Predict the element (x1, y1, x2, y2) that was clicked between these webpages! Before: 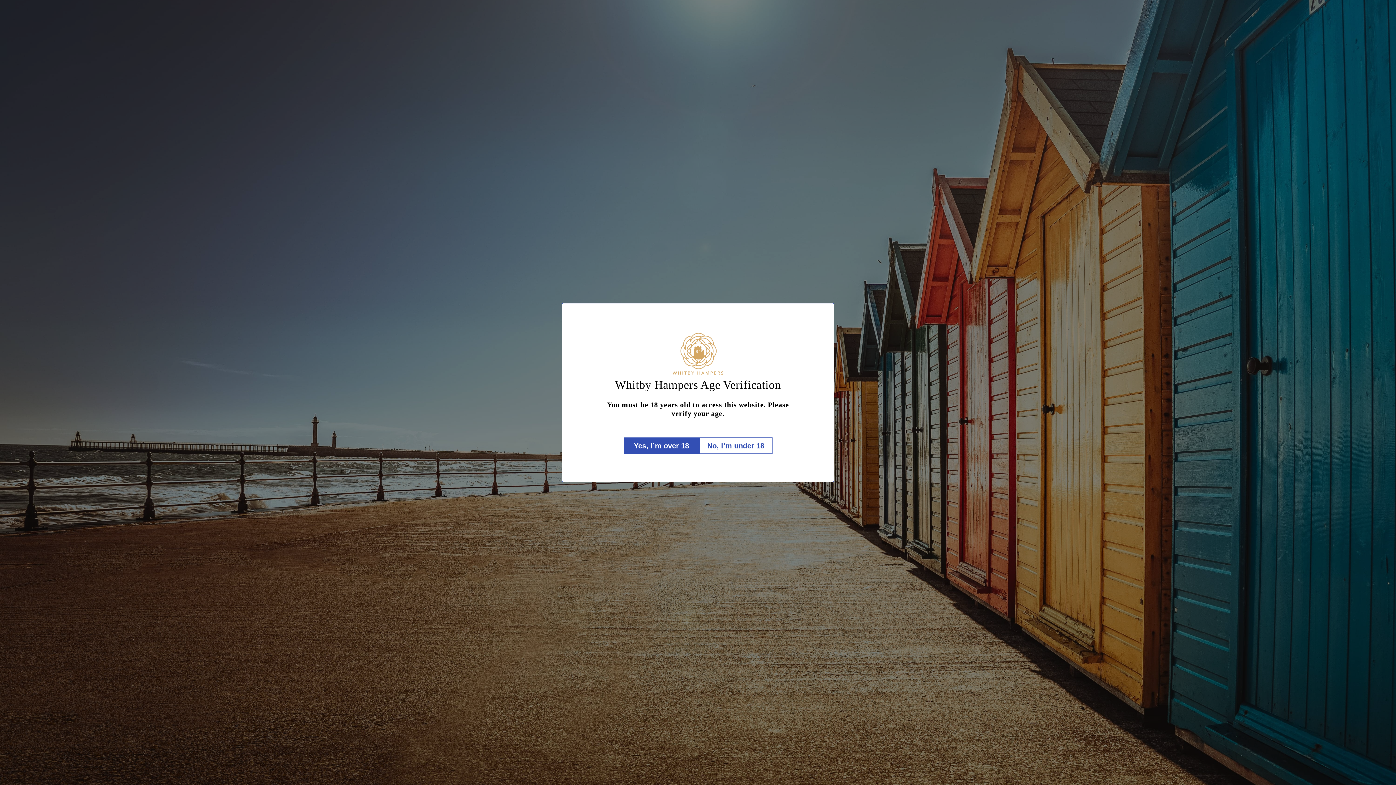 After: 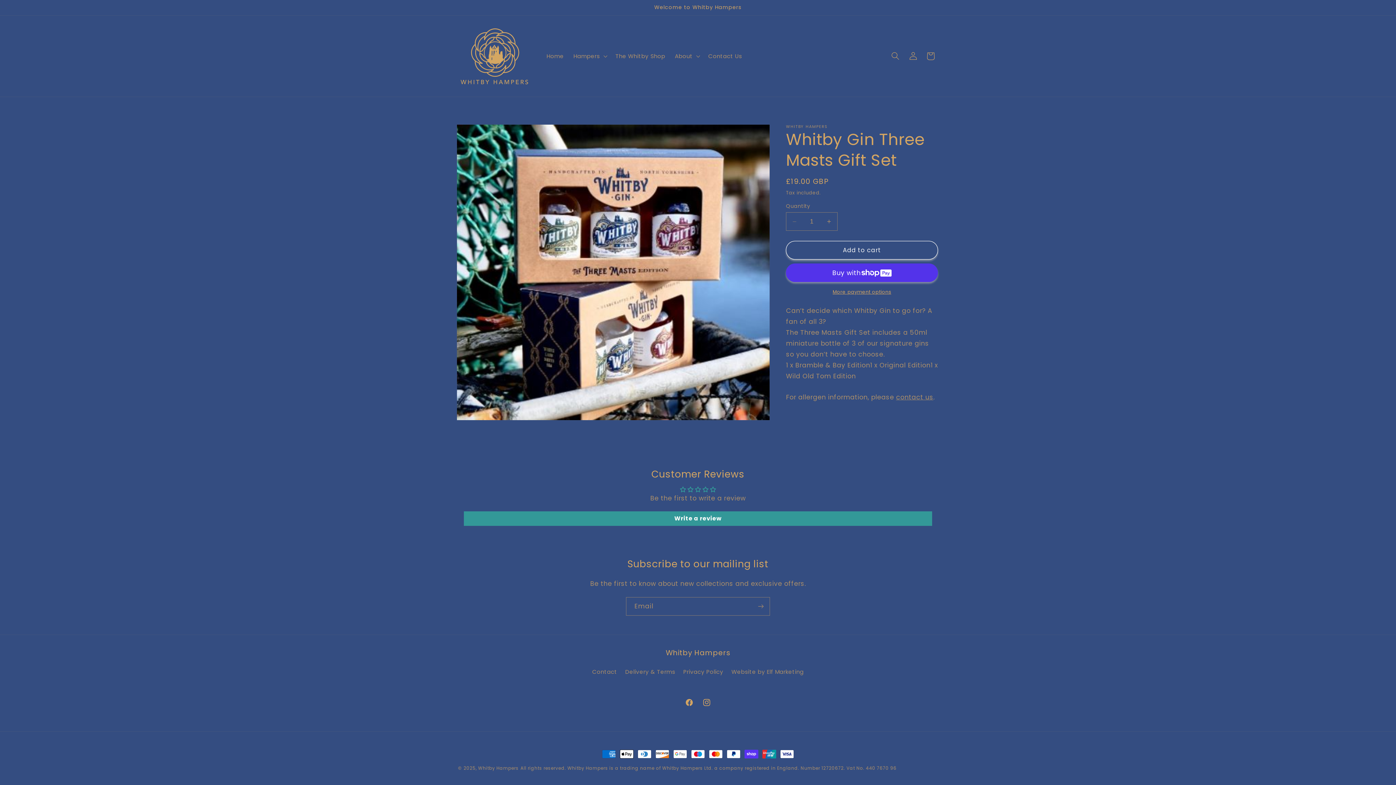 Action: bbox: (623, 437, 699, 454) label: Yes, I’m over 18